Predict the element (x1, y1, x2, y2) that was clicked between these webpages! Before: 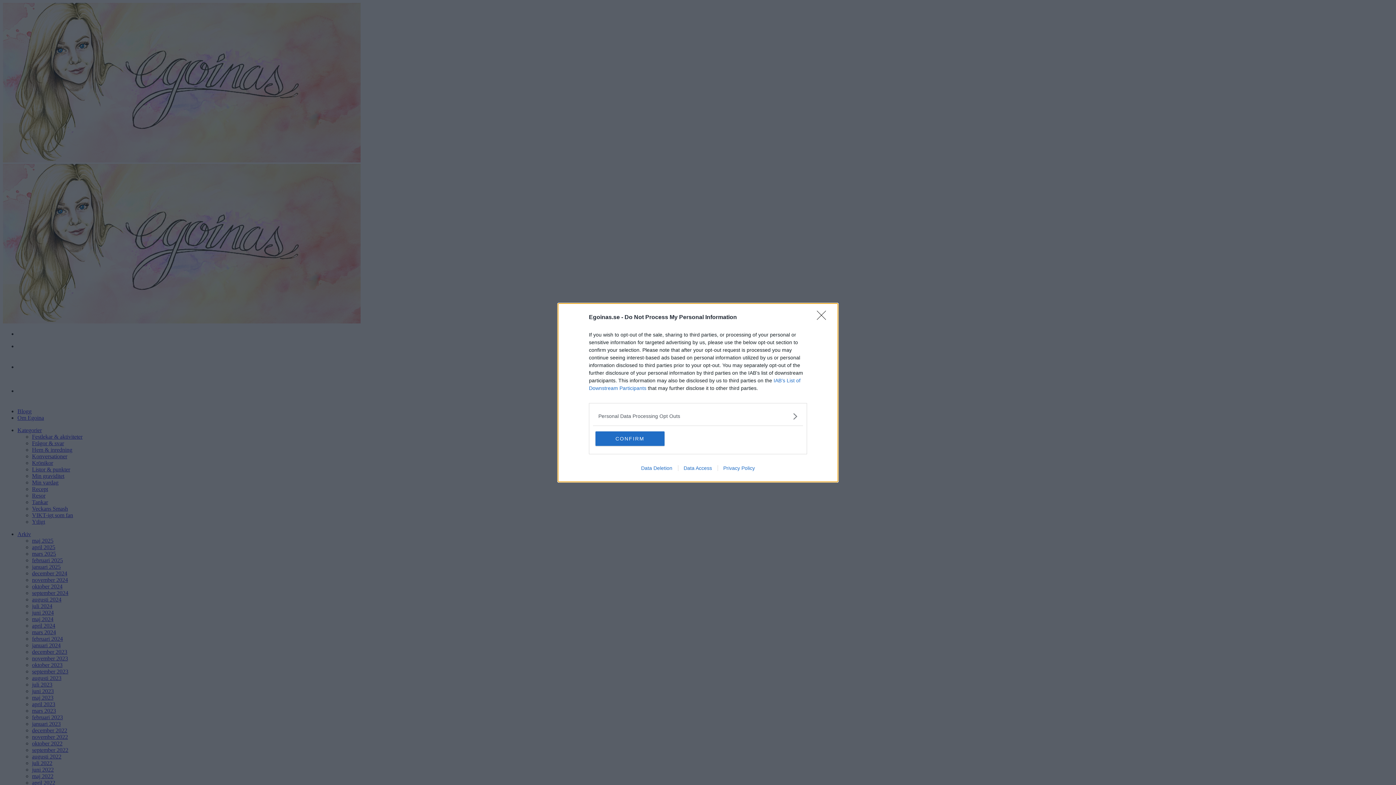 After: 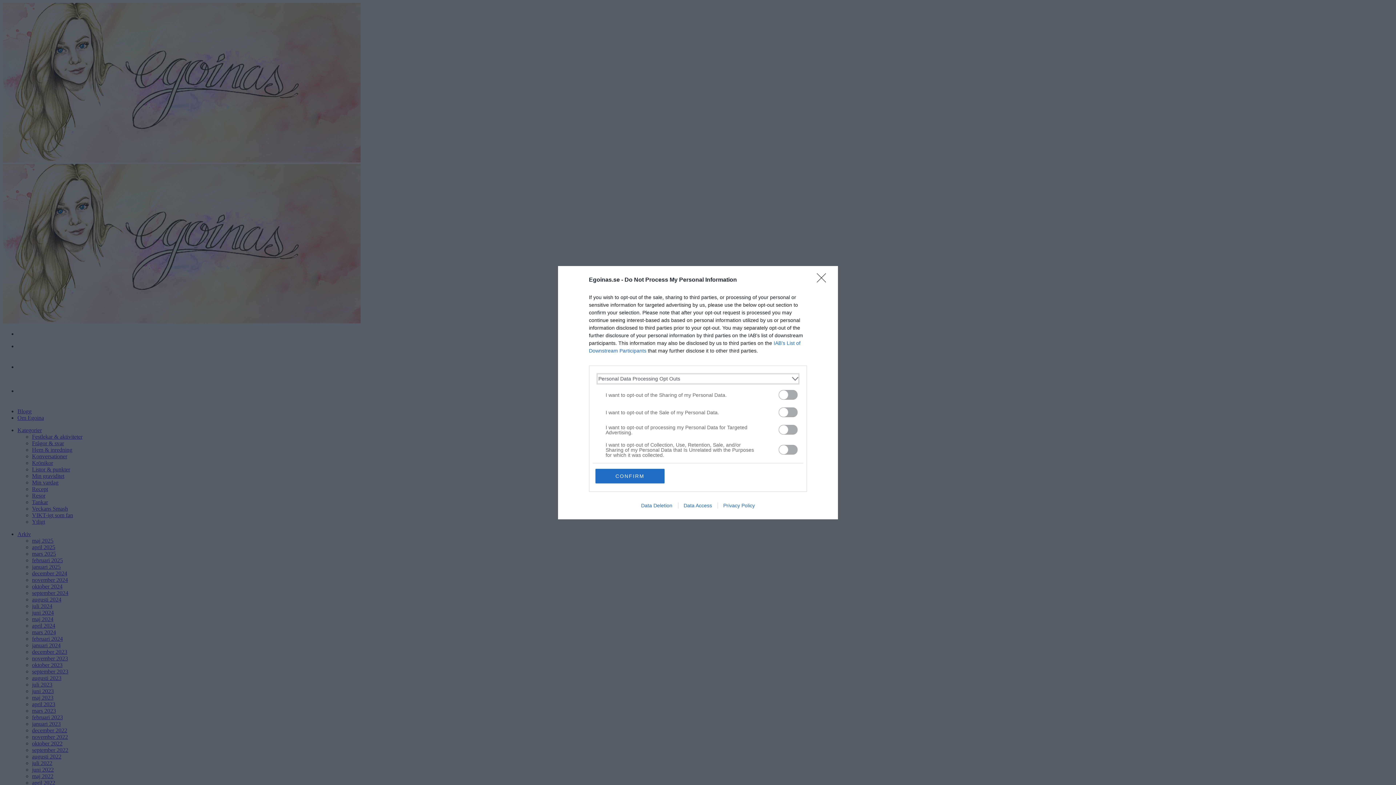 Action: label: Opt-Outs bbox: (598, 412, 797, 420)